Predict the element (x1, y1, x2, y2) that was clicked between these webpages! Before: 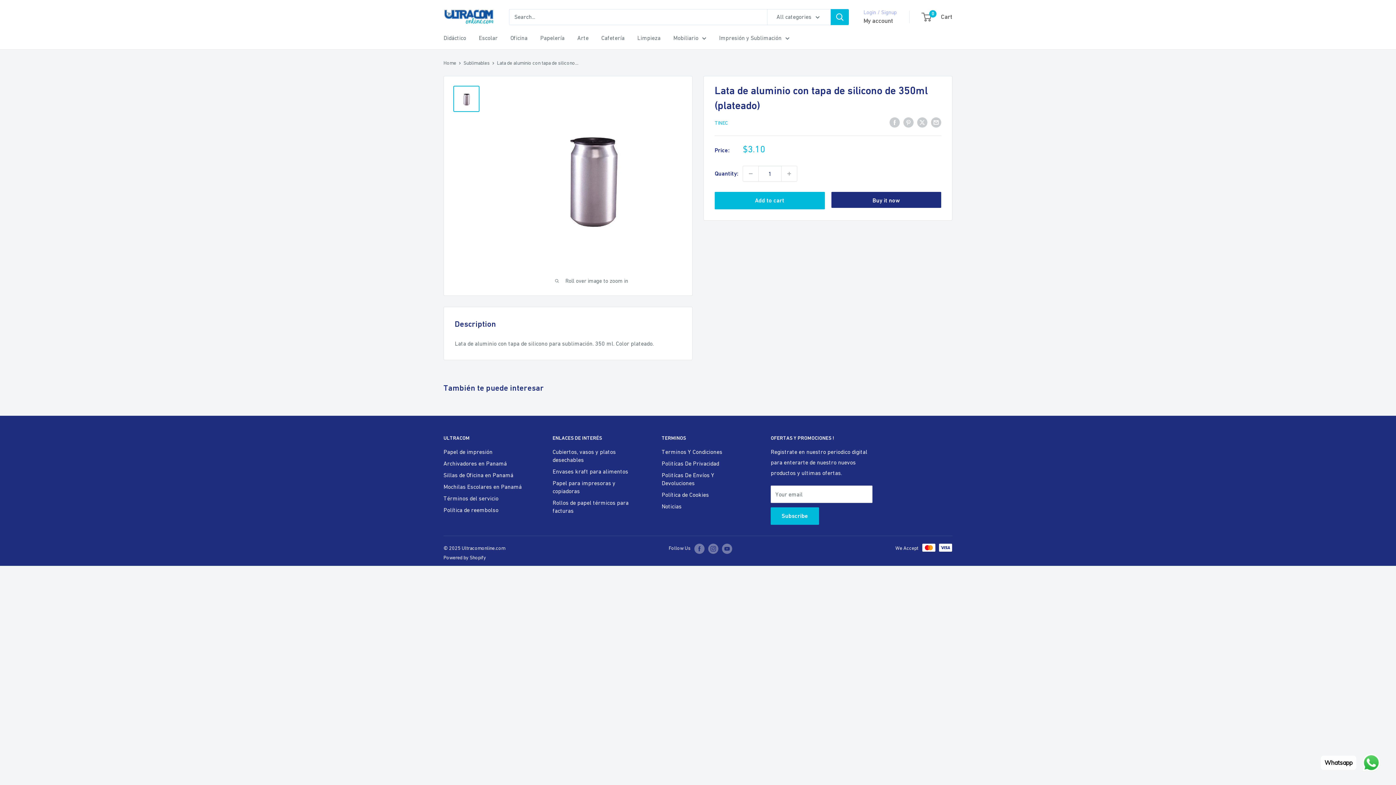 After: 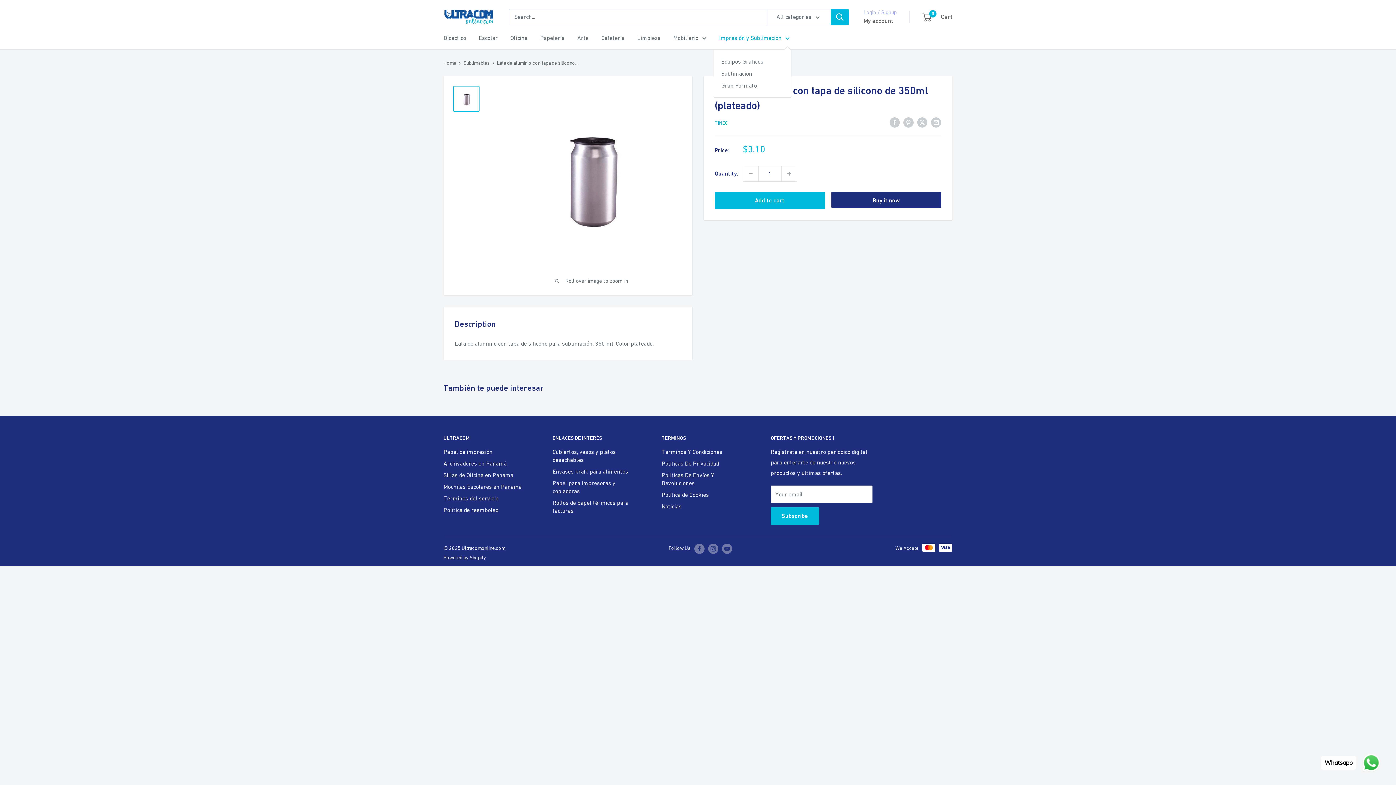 Action: bbox: (719, 32, 789, 43) label: Impresión y Sublimación